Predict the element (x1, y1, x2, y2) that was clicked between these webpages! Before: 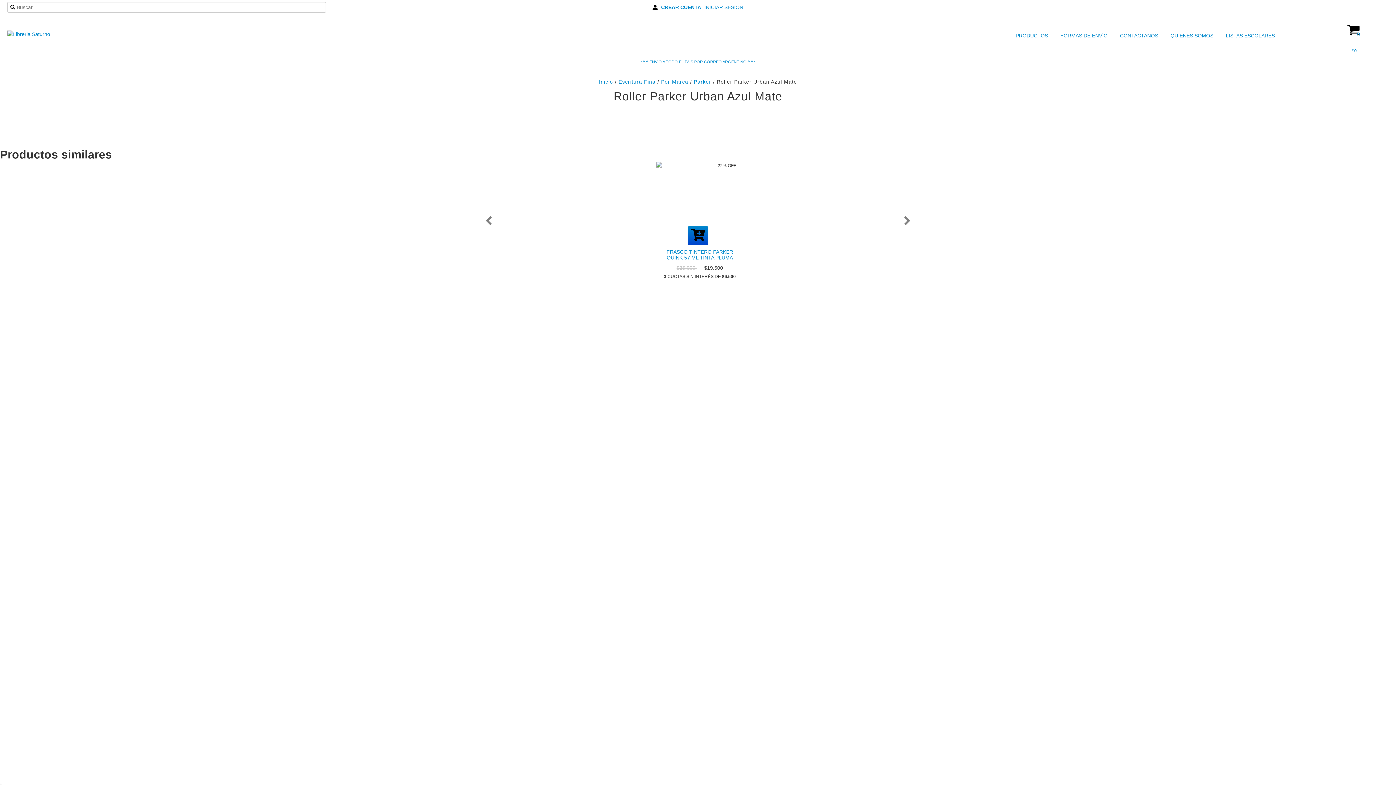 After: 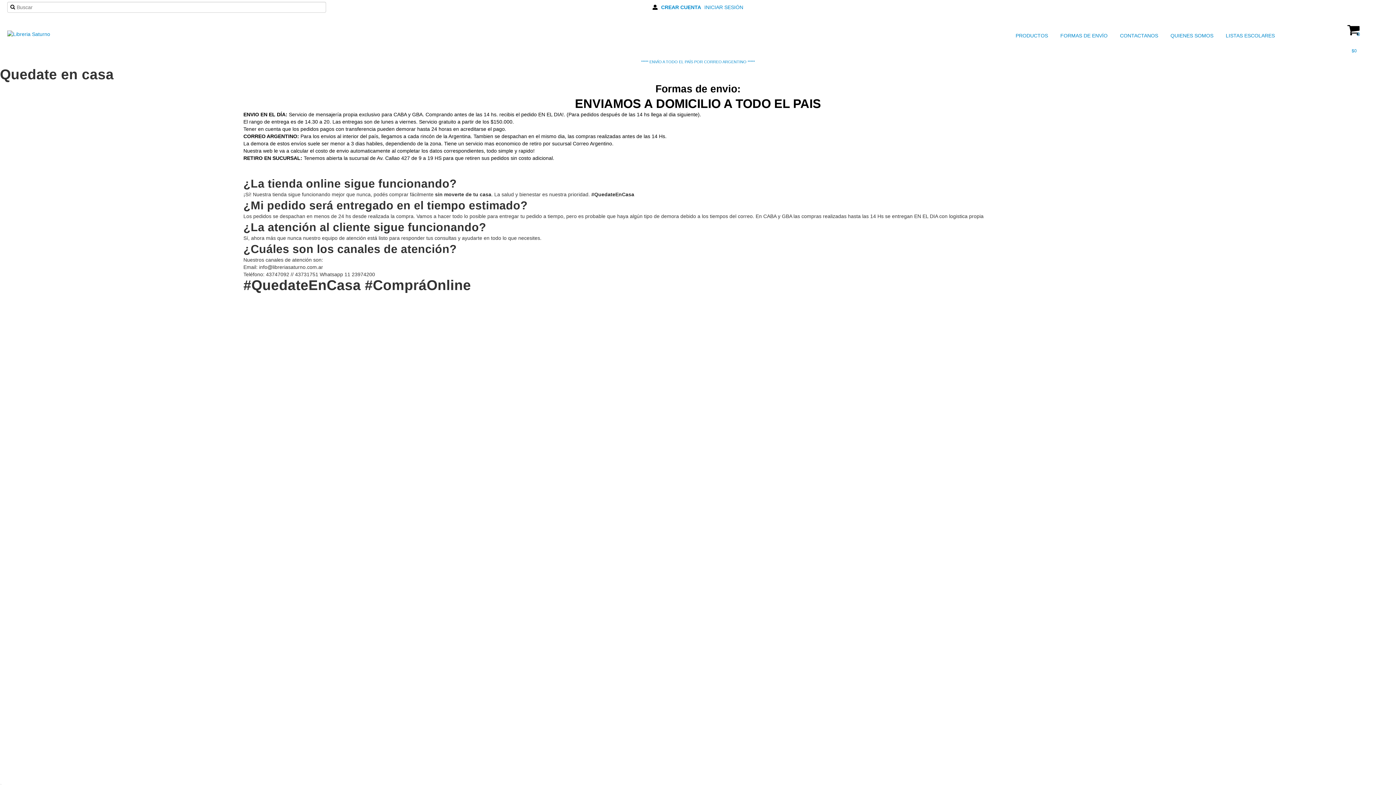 Action: label:  FORMAS DE ENVÍO bbox: (1051, 30, 1109, 40)